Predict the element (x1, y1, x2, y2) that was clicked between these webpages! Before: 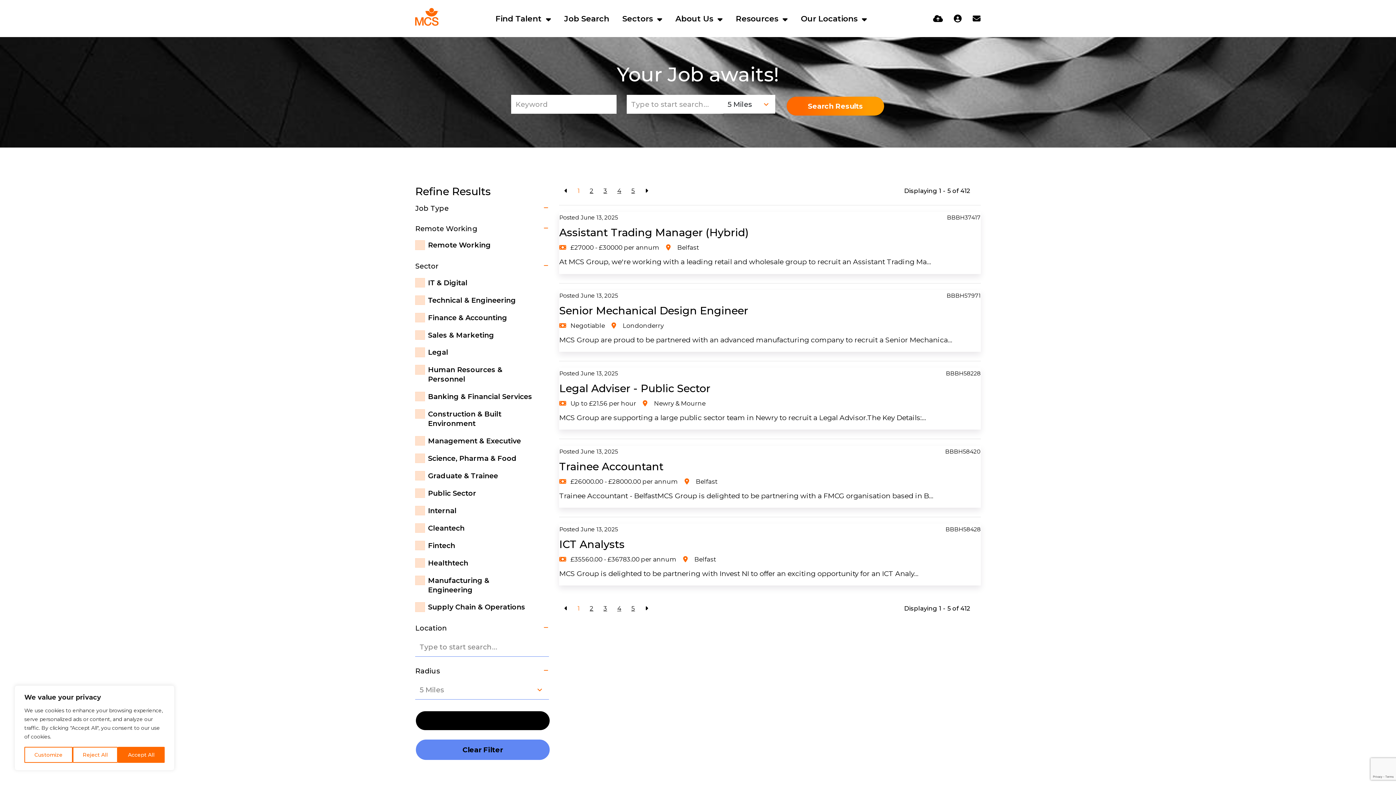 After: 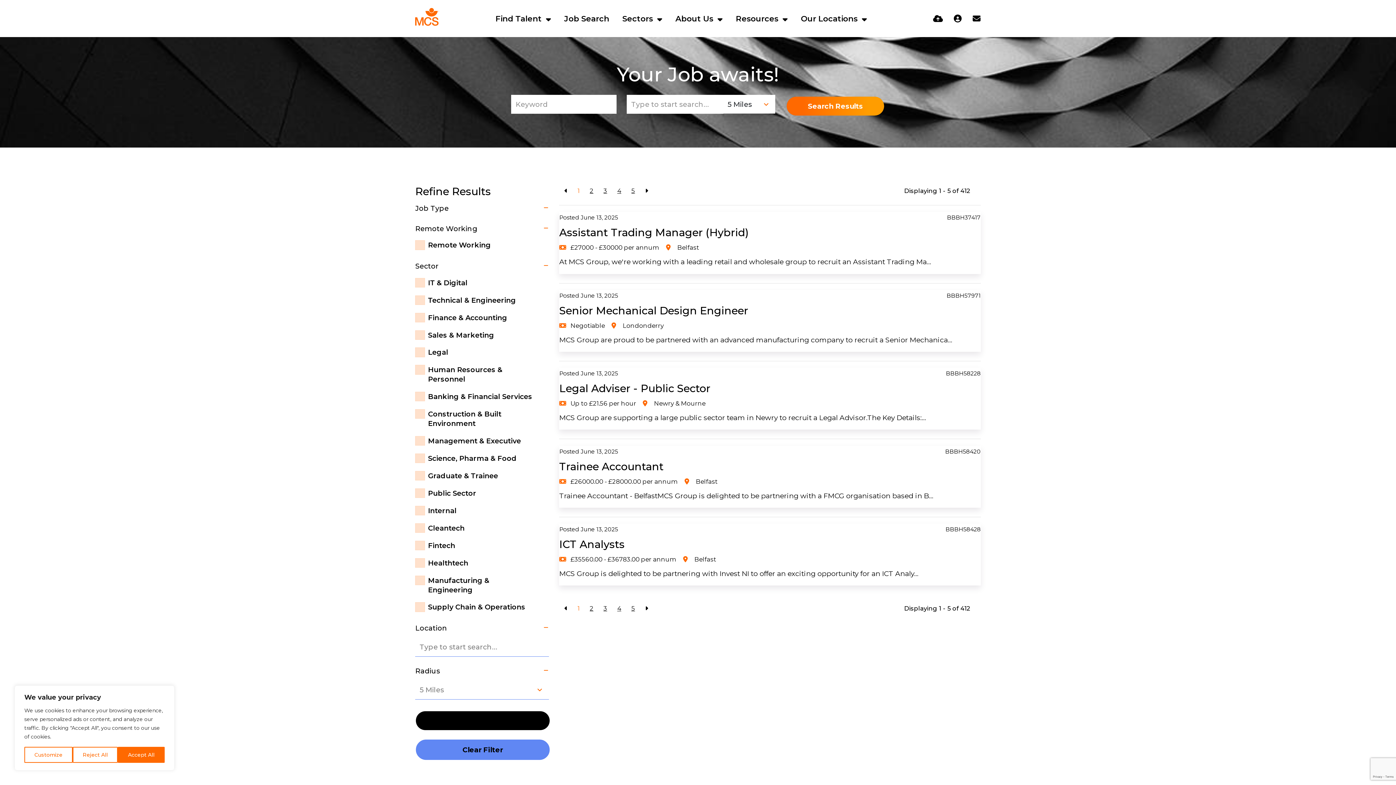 Action: bbox: (787, 96, 884, 115) label: Search Results